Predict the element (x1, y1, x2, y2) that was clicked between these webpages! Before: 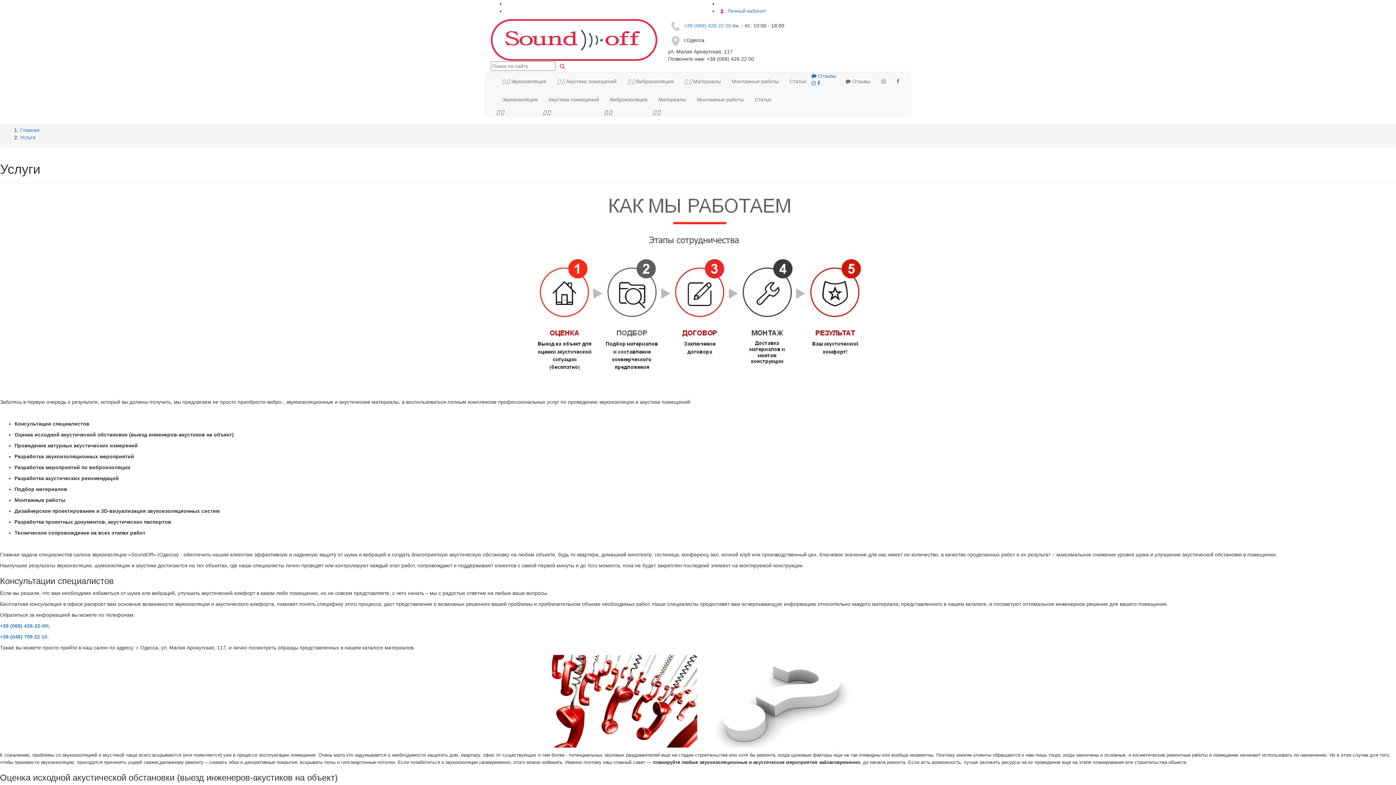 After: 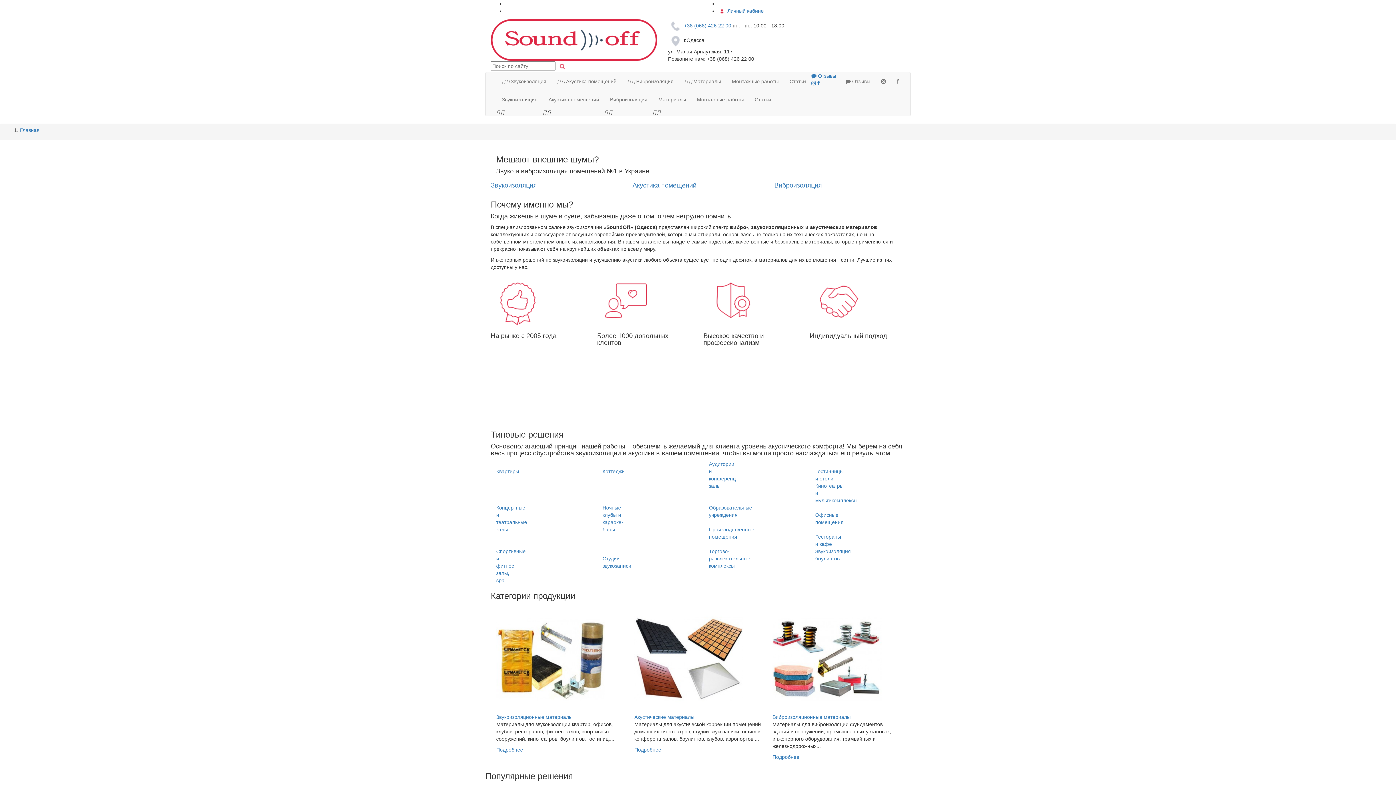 Action: label: Главная bbox: (20, 127, 39, 133)